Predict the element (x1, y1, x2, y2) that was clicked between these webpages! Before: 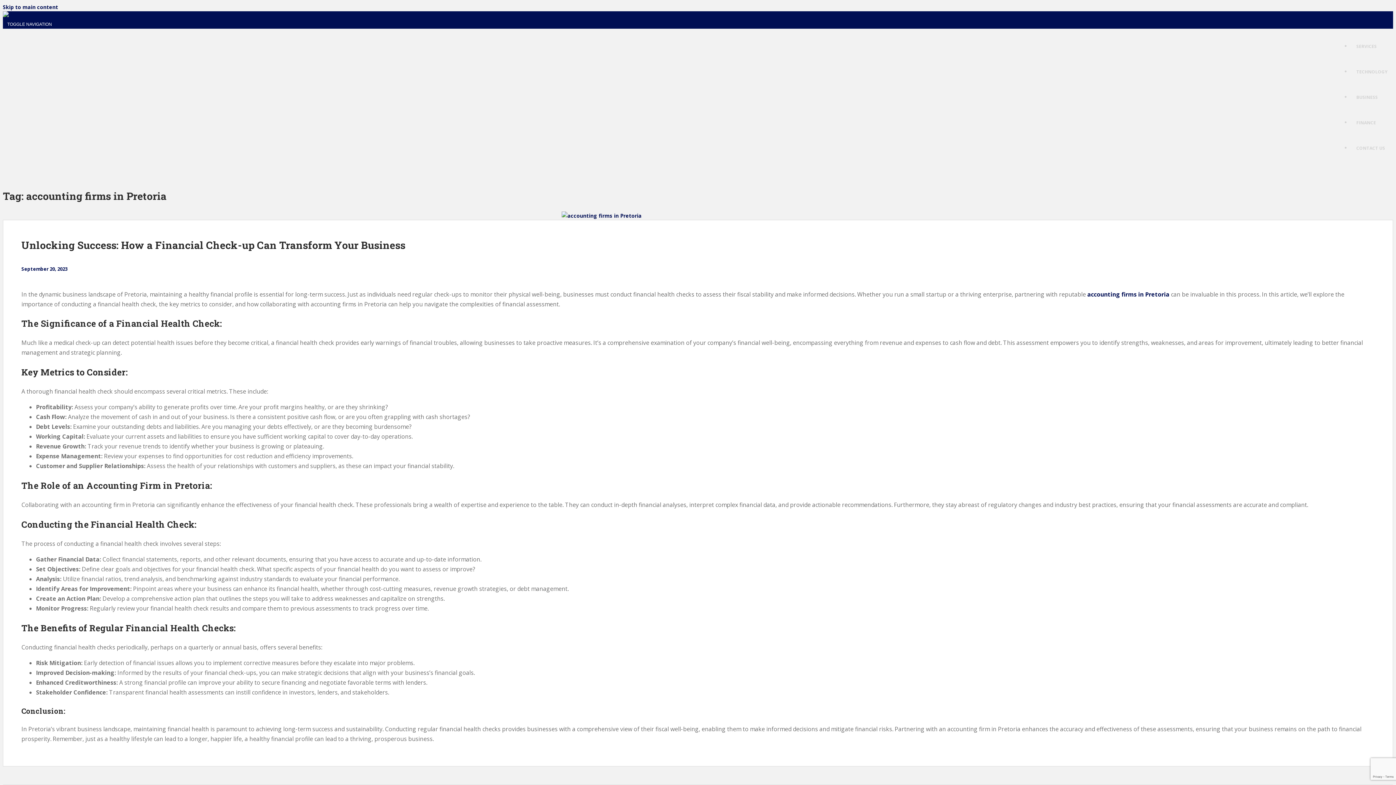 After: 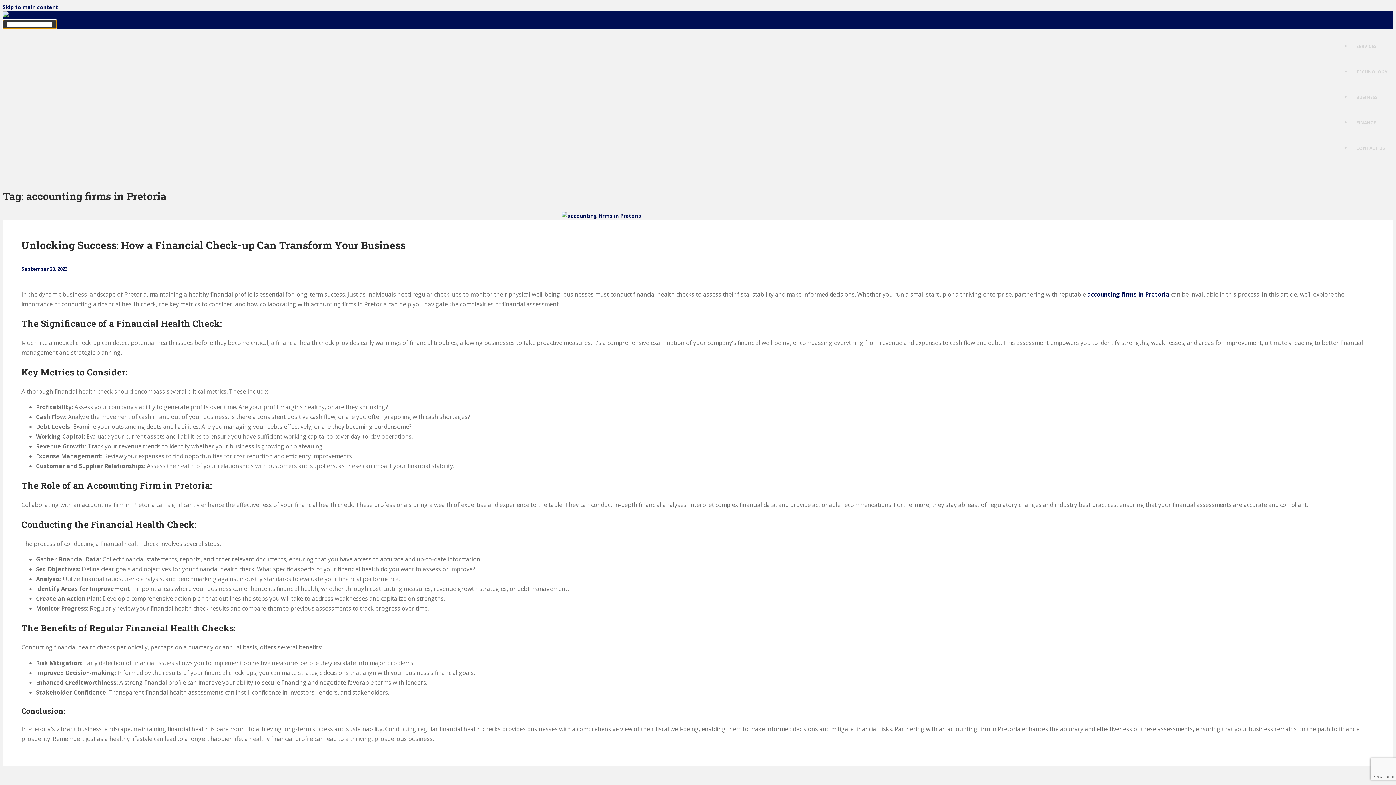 Action: label: TOGGLE NAVIGATION bbox: (2, 20, 56, 28)